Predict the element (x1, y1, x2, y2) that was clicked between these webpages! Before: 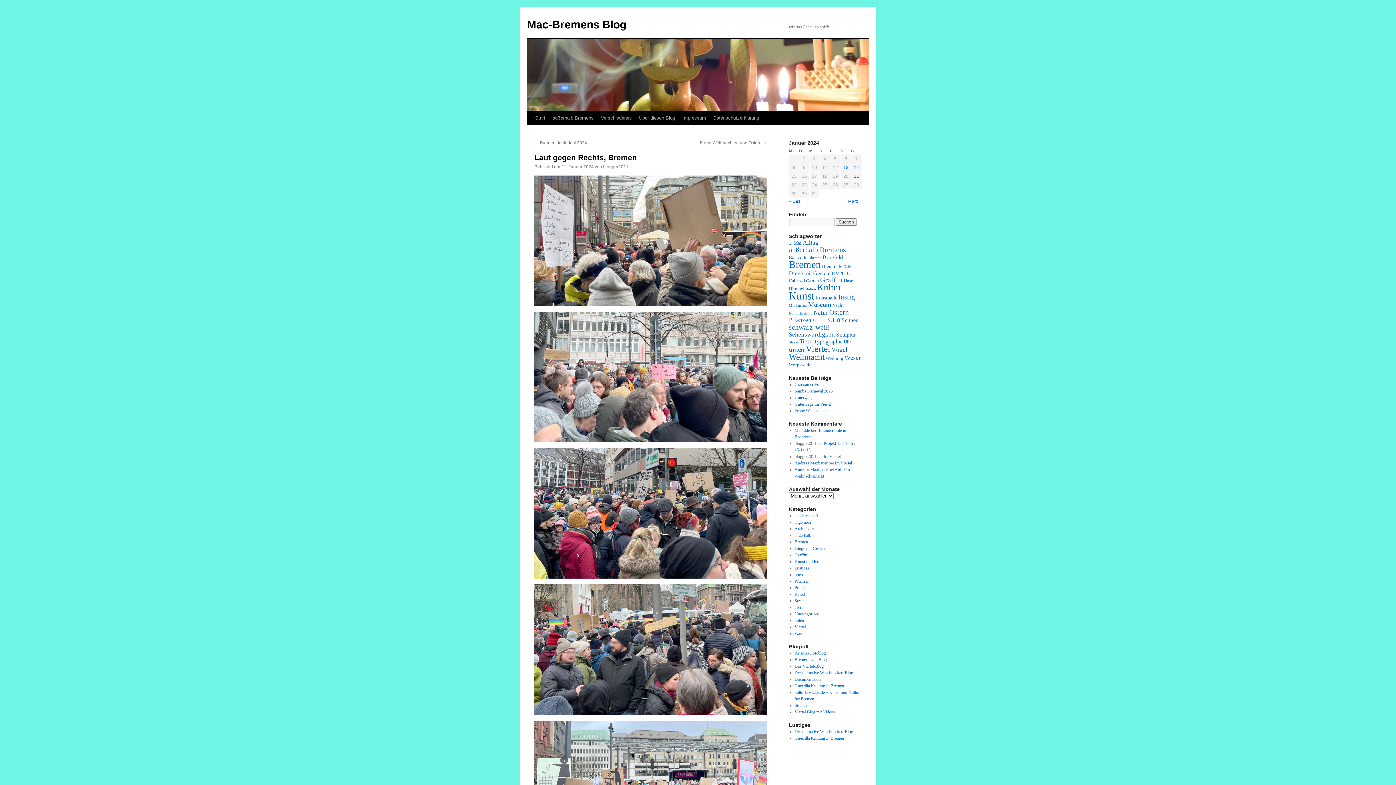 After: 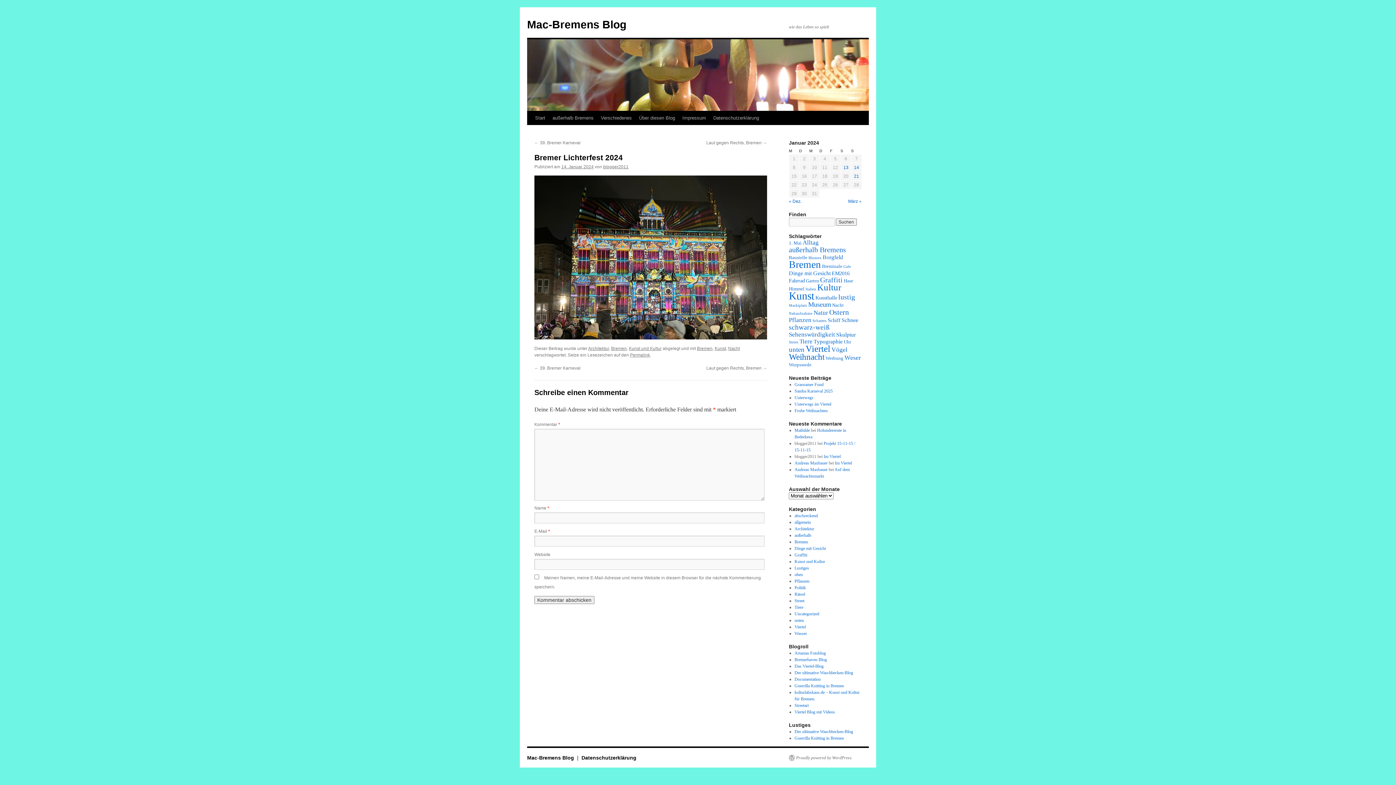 Action: label: ← Bremer Lichterfest 2024 bbox: (534, 140, 587, 145)